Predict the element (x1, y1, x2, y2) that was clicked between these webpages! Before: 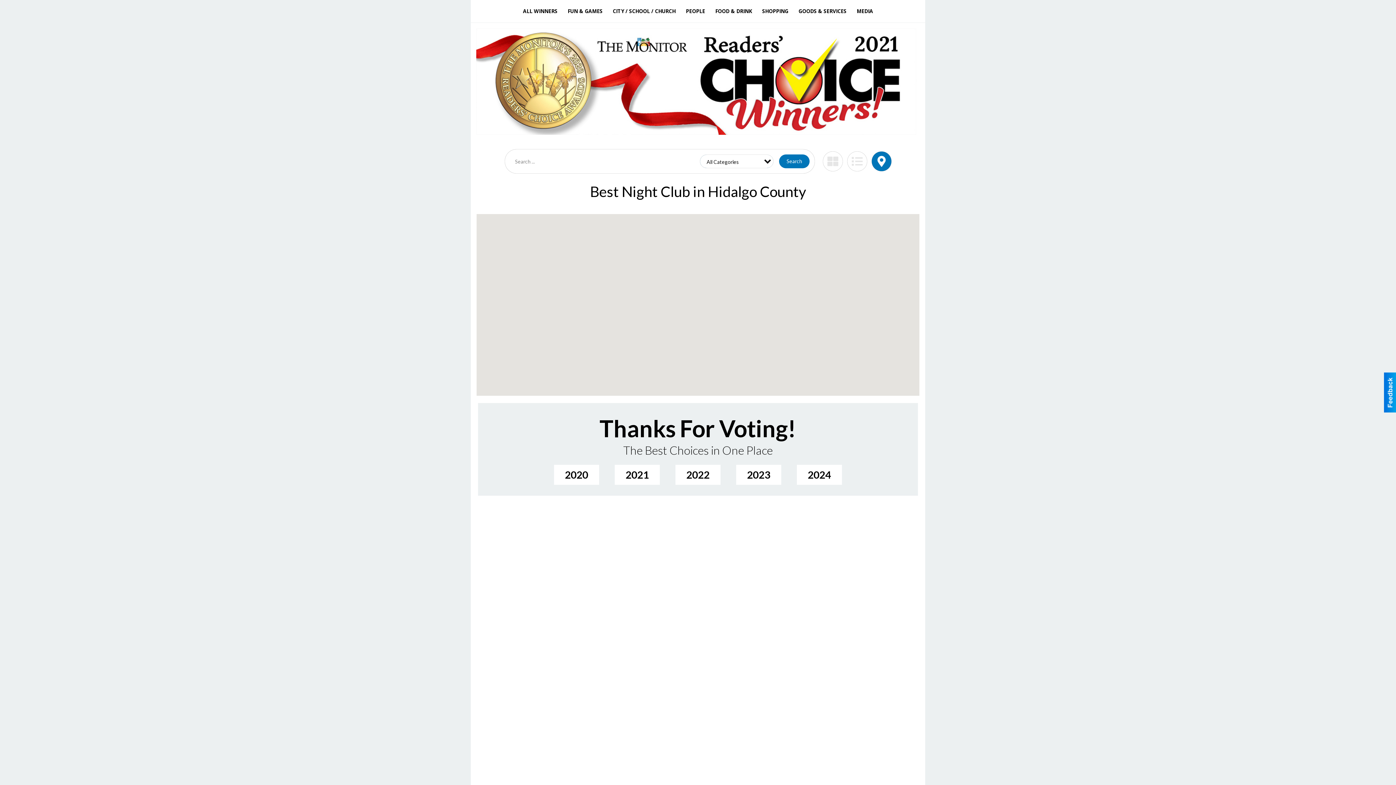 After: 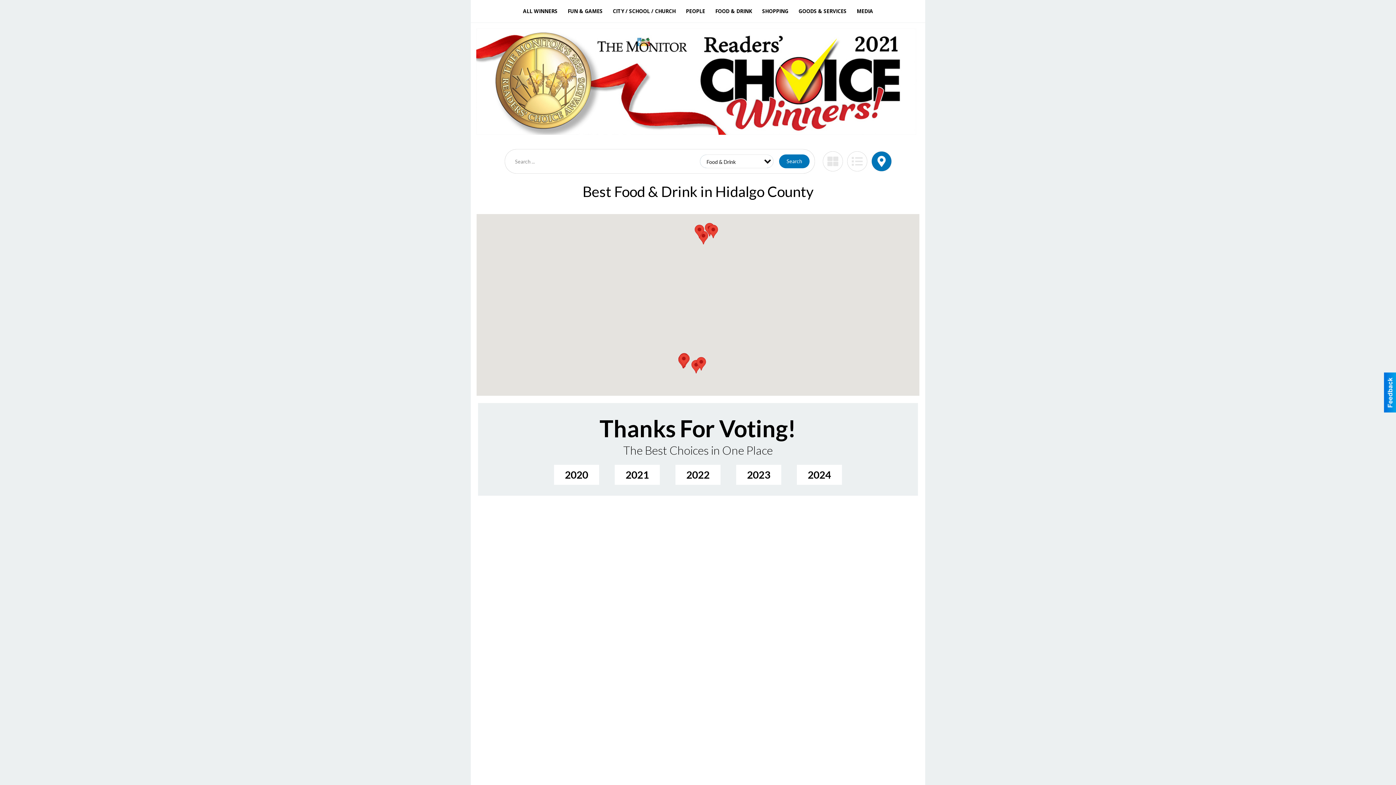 Action: label: FOOD & DRINK bbox: (710, 3, 757, 18)